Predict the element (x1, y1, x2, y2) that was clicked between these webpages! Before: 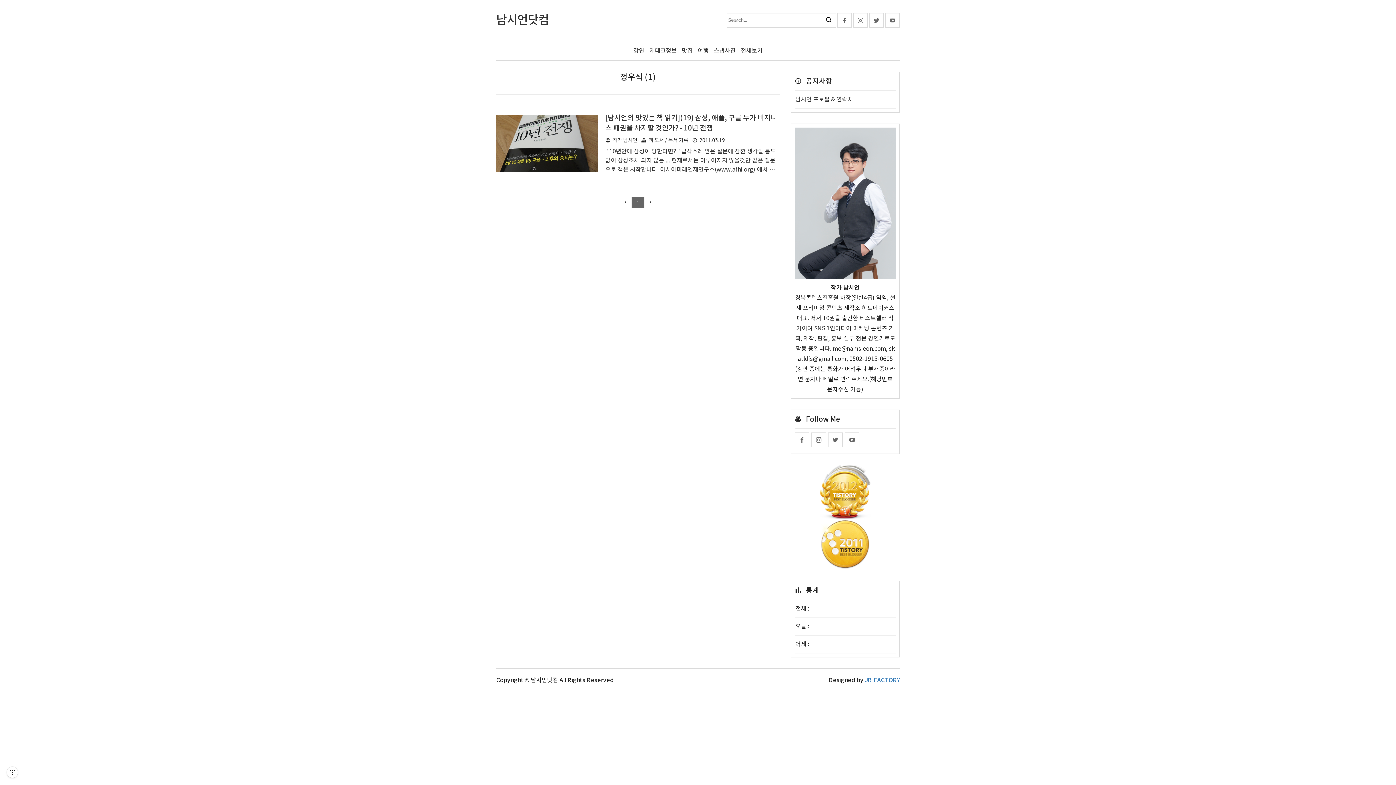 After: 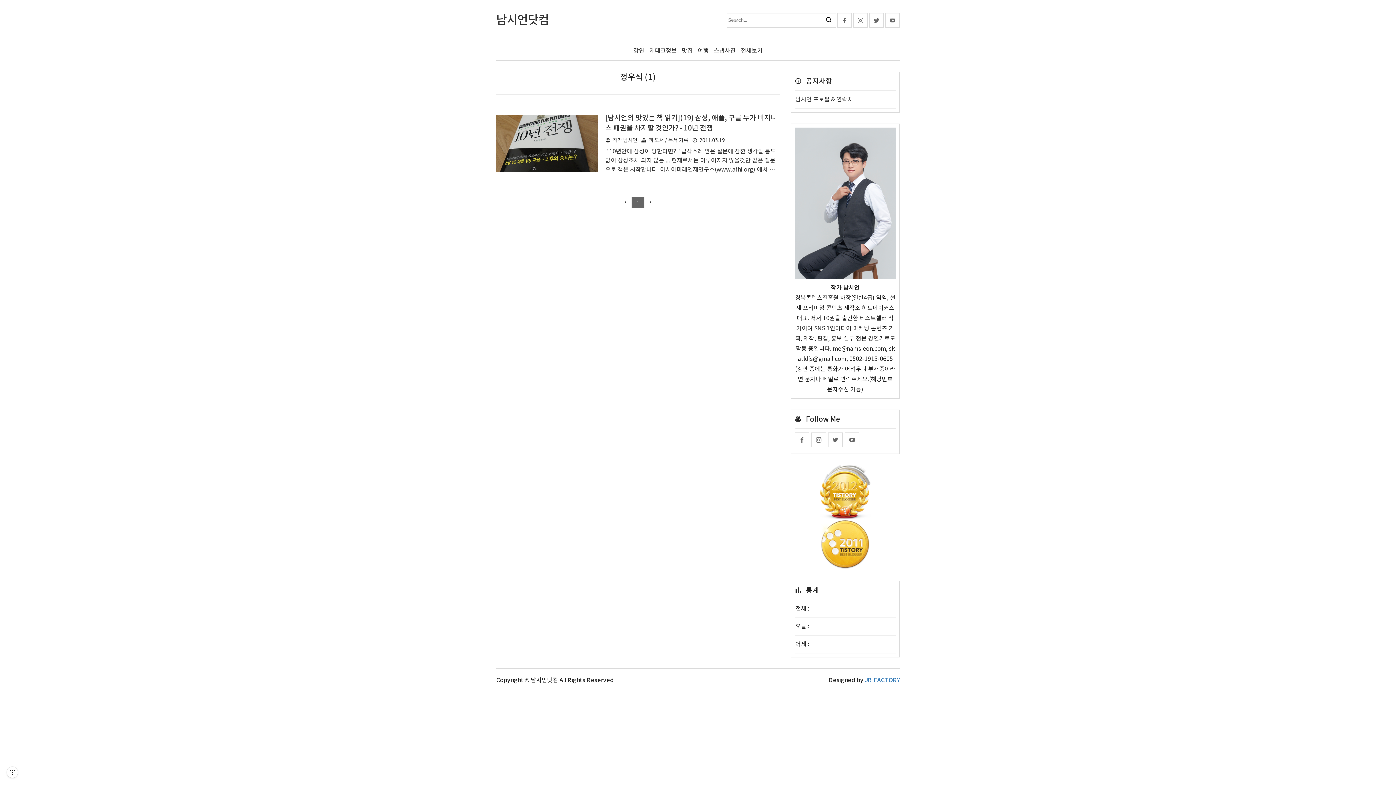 Action: bbox: (645, 197, 656, 208)